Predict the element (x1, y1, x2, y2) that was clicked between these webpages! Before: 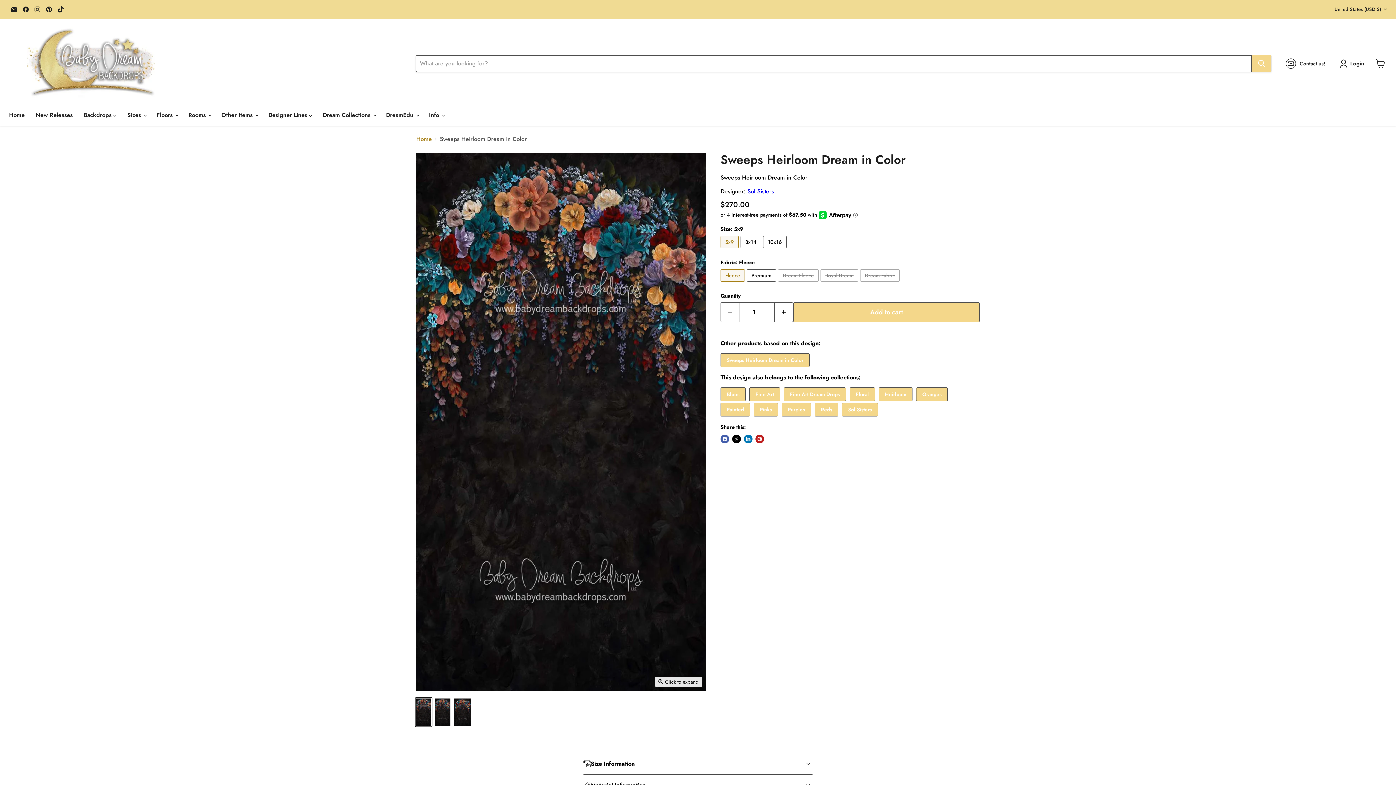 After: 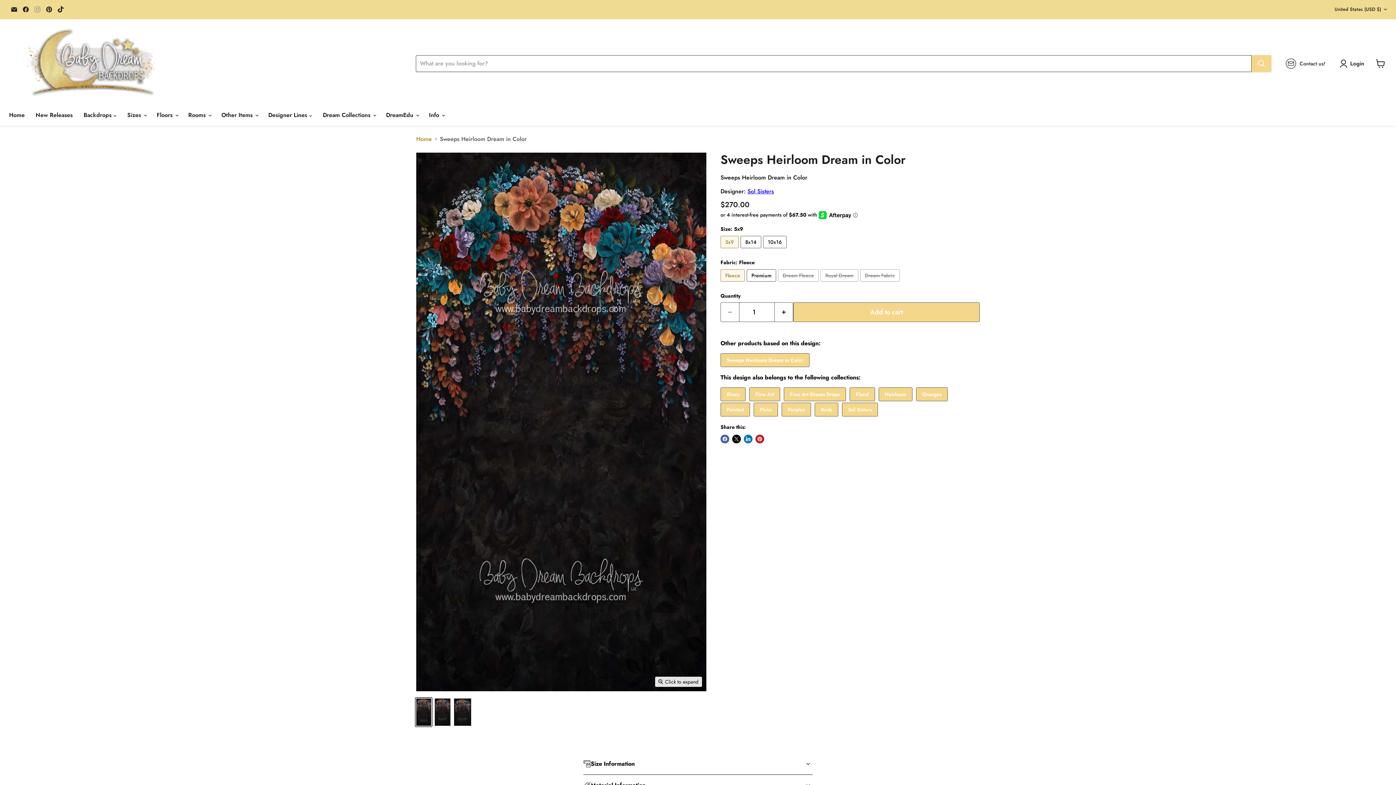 Action: bbox: (32, 4, 42, 14) label: Find us on Instagram